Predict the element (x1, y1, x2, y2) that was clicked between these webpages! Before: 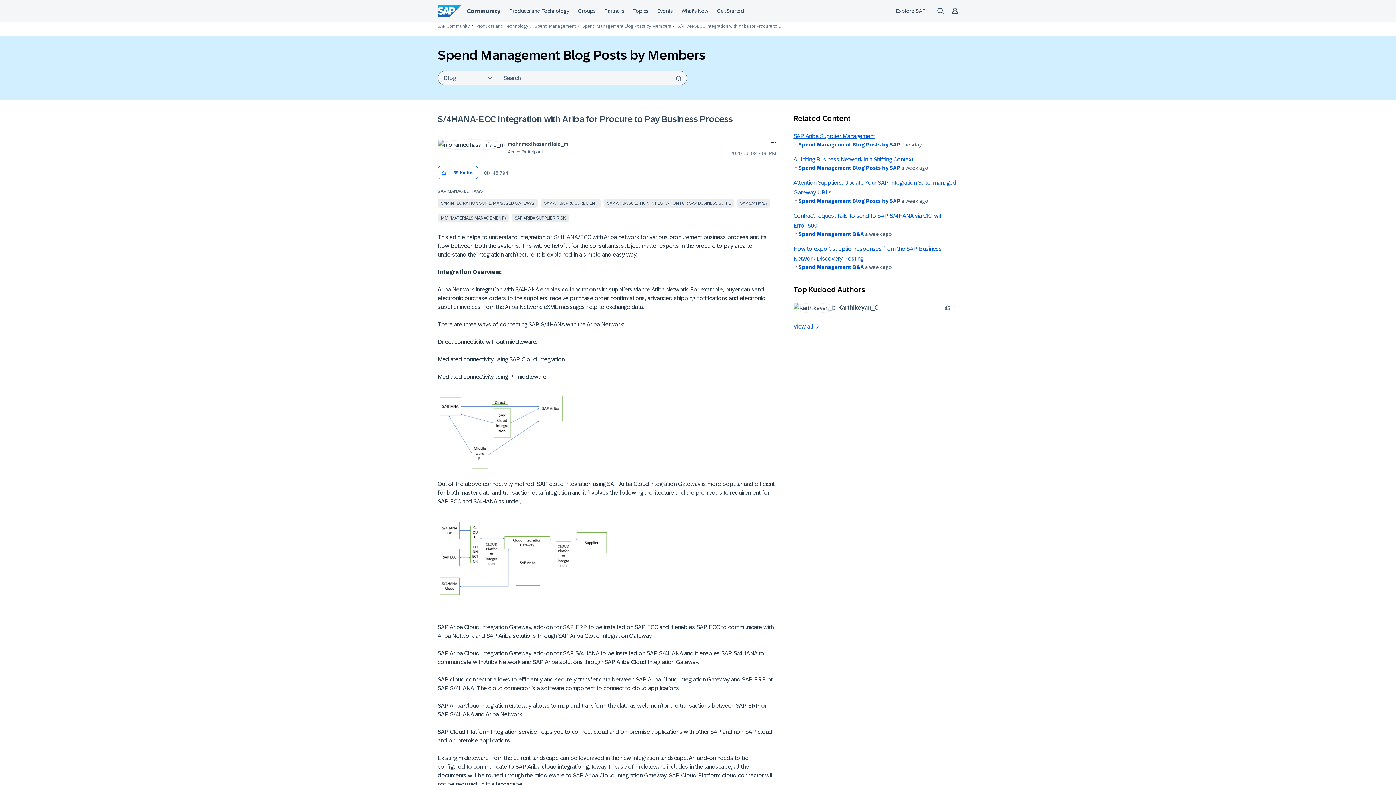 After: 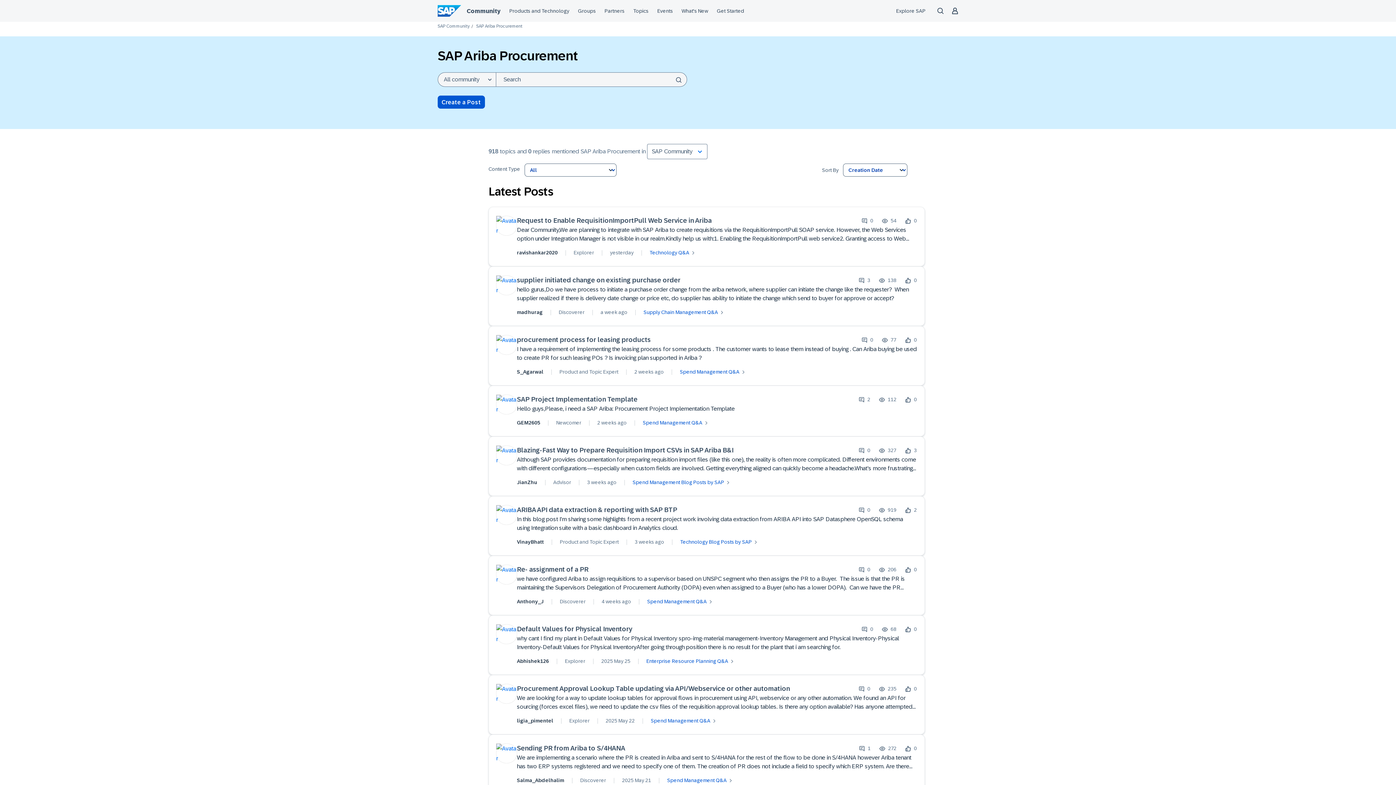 Action: bbox: (541, 198, 601, 207) label: SAP ARIBA PROCUREMENT